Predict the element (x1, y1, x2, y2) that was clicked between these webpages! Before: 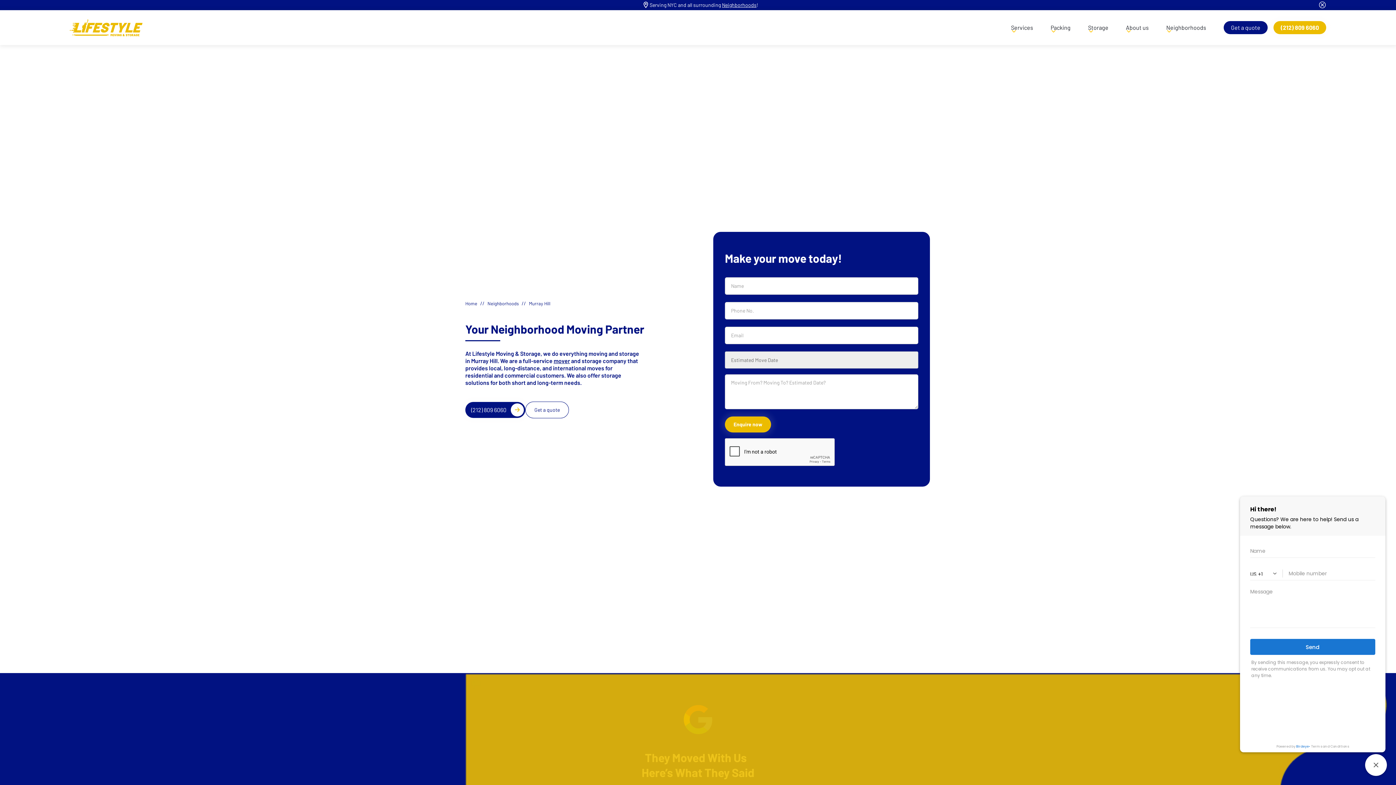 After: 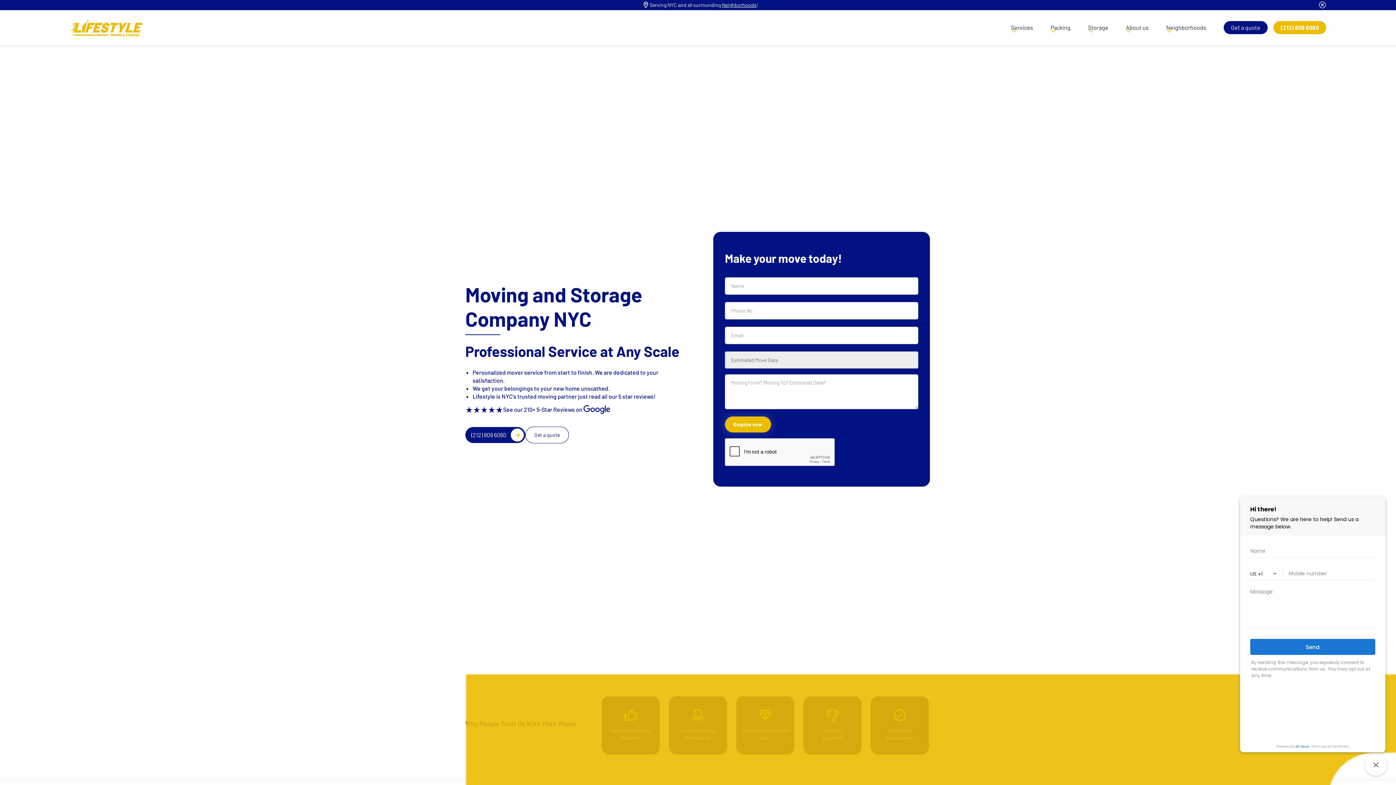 Action: label: home bbox: (69, 19, 1005, 36)